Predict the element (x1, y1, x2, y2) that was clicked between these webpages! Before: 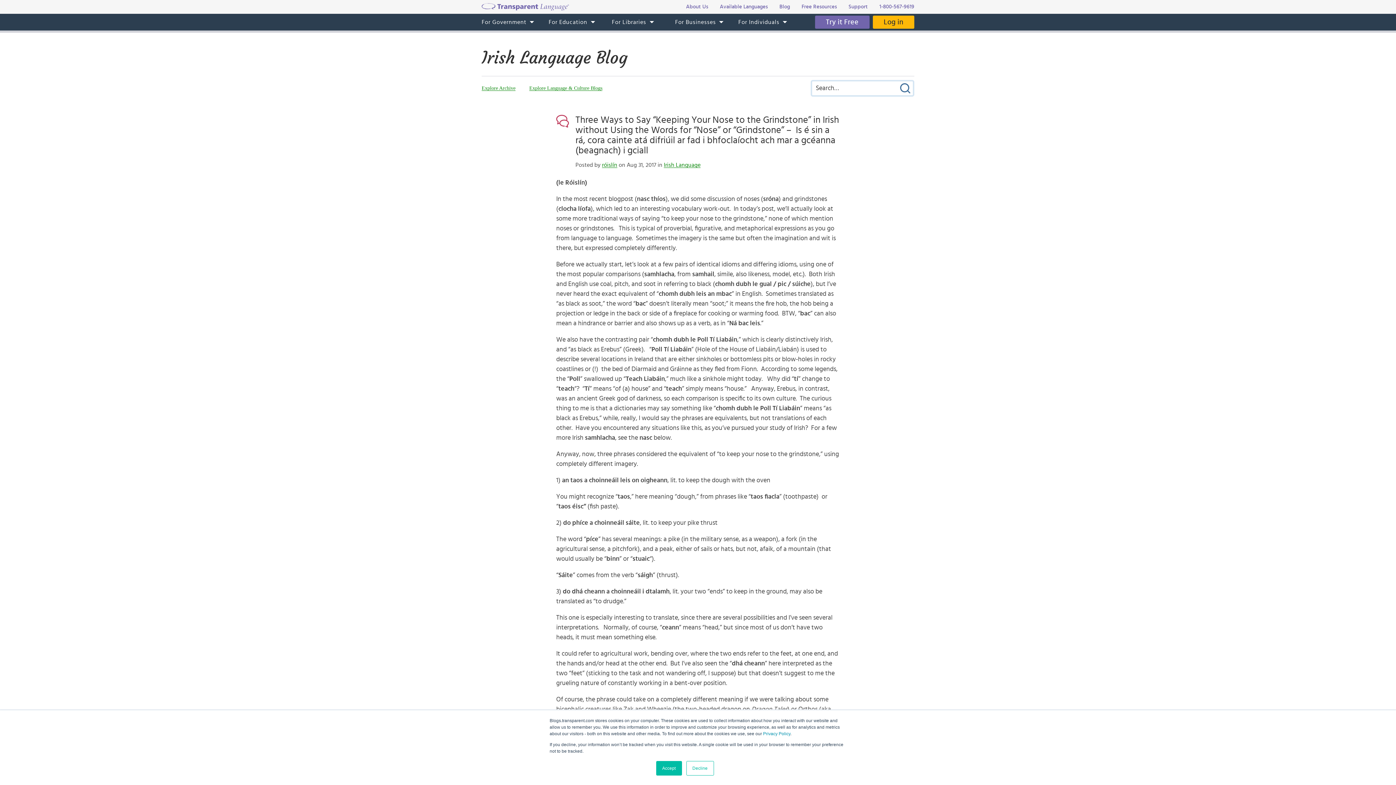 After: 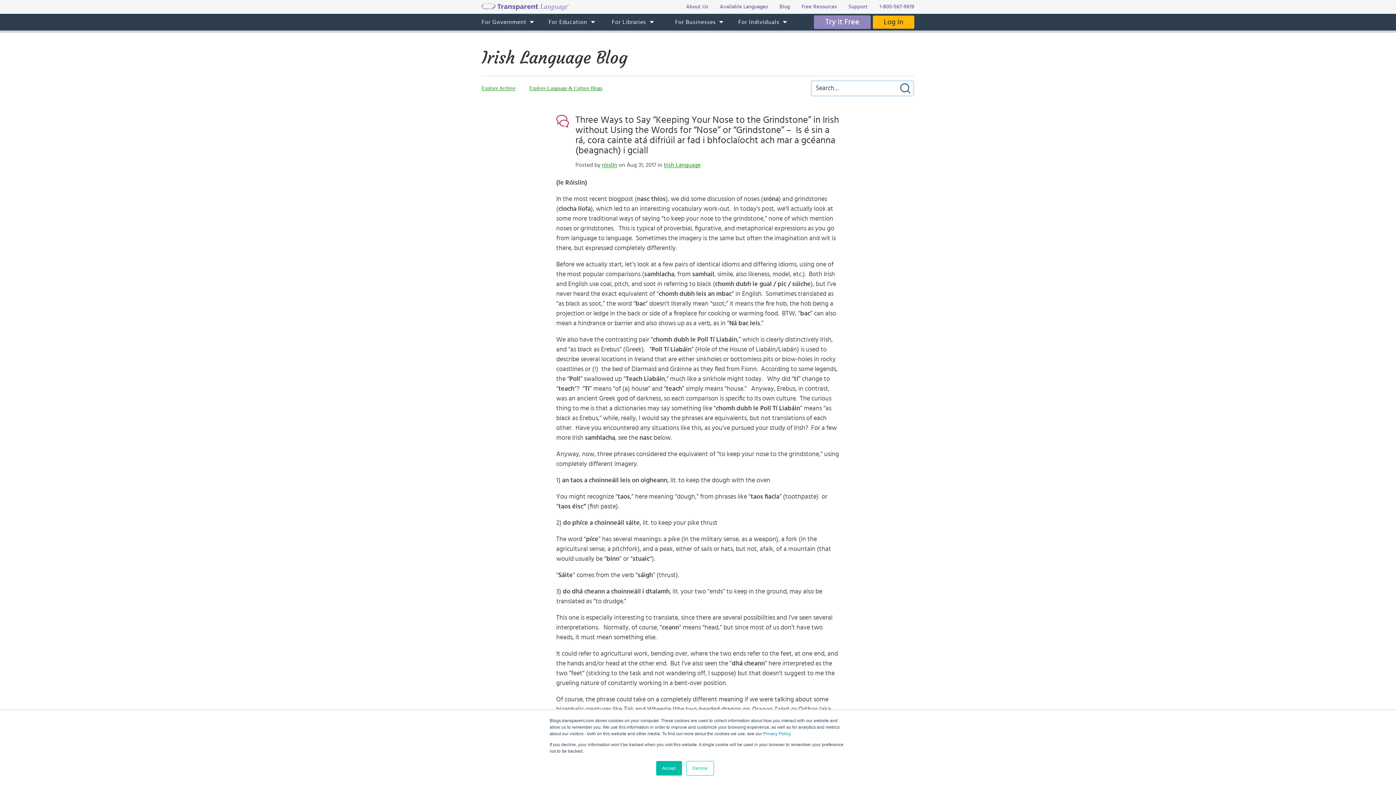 Action: bbox: (815, 15, 869, 28) label: Try it Free